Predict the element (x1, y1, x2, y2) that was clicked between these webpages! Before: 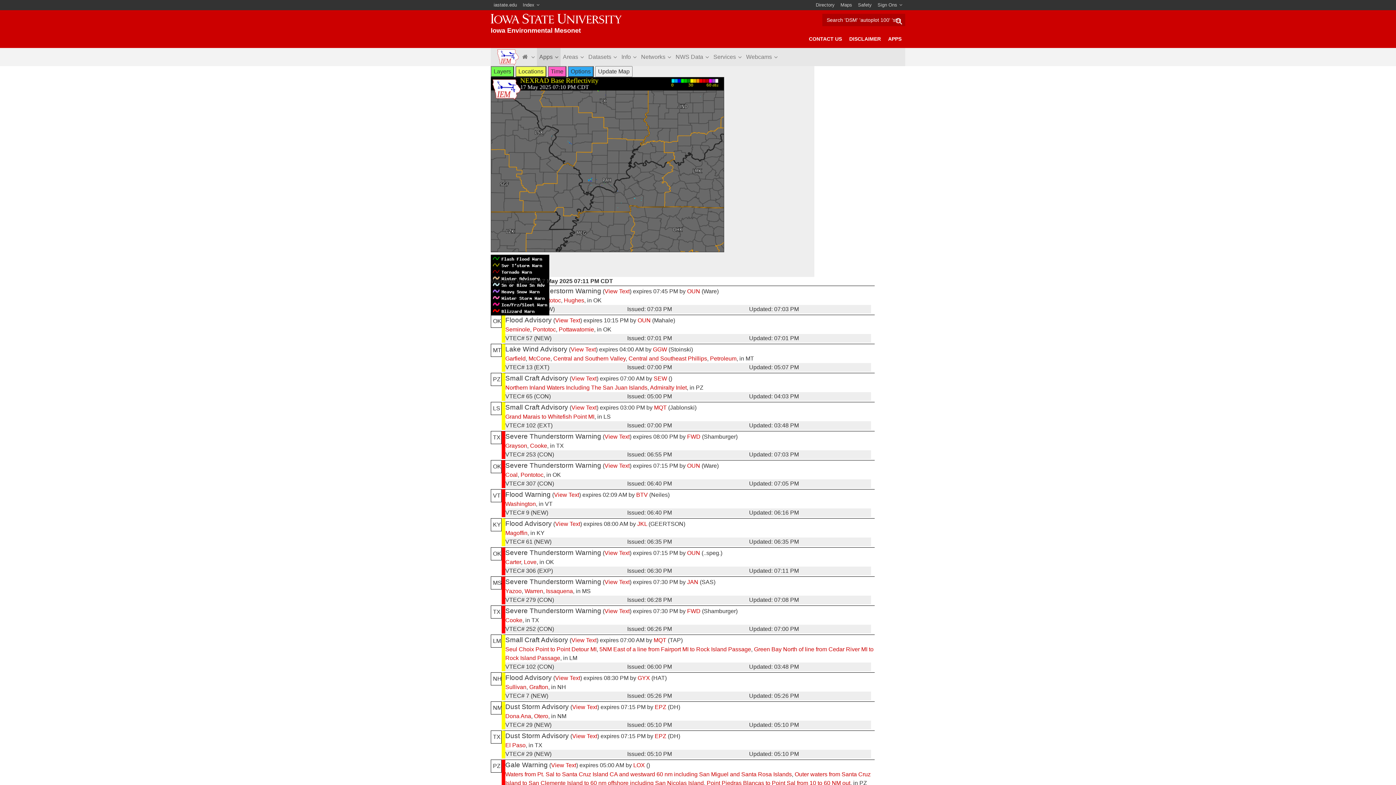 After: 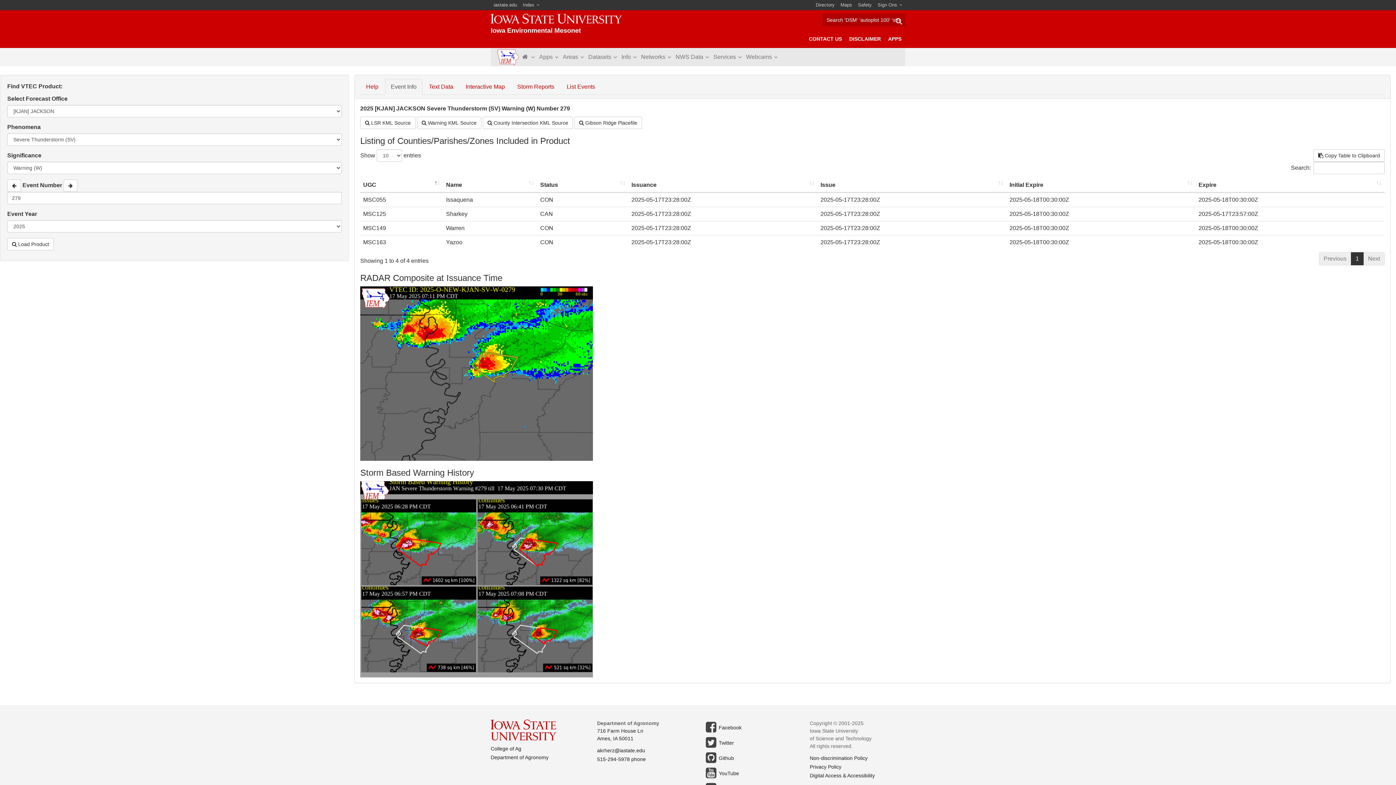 Action: label: View Text bbox: (604, 579, 629, 585)